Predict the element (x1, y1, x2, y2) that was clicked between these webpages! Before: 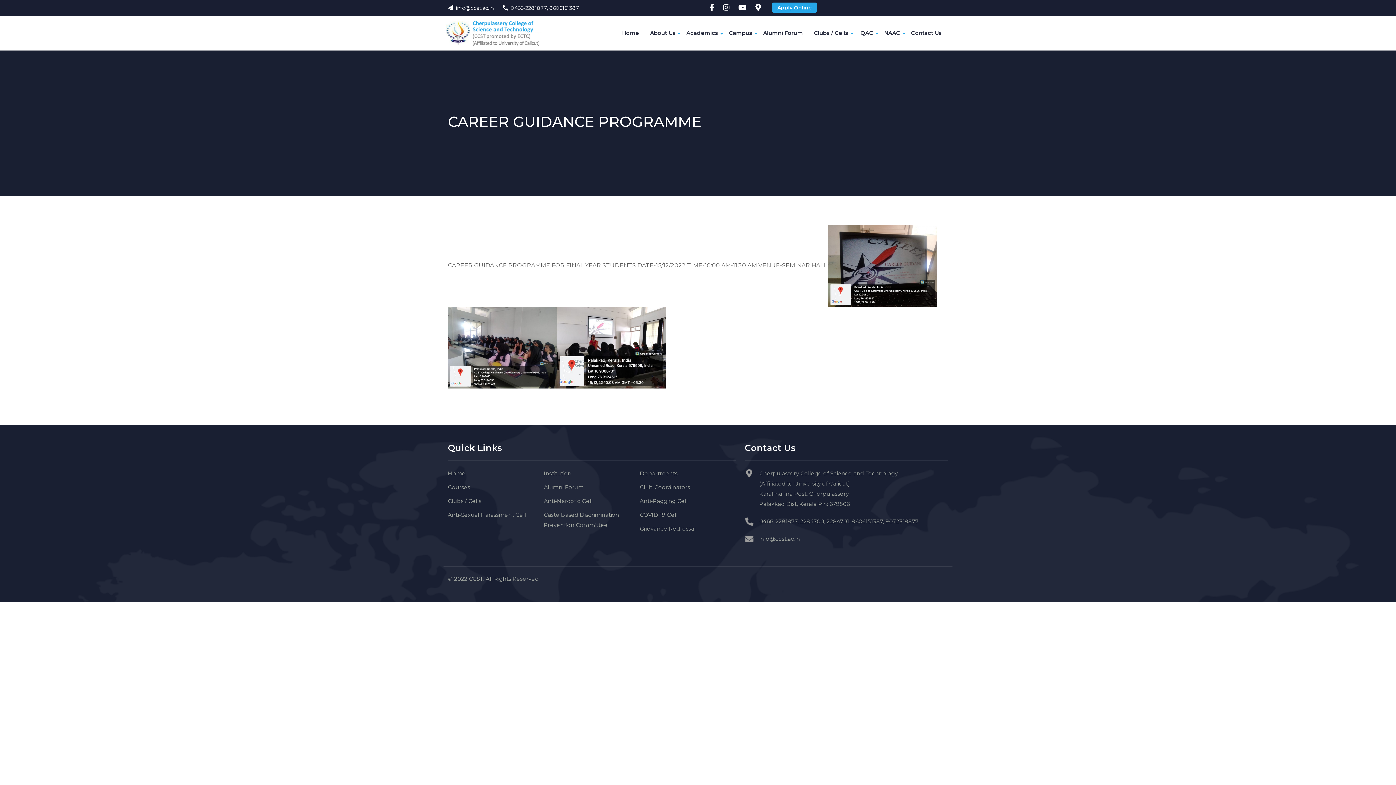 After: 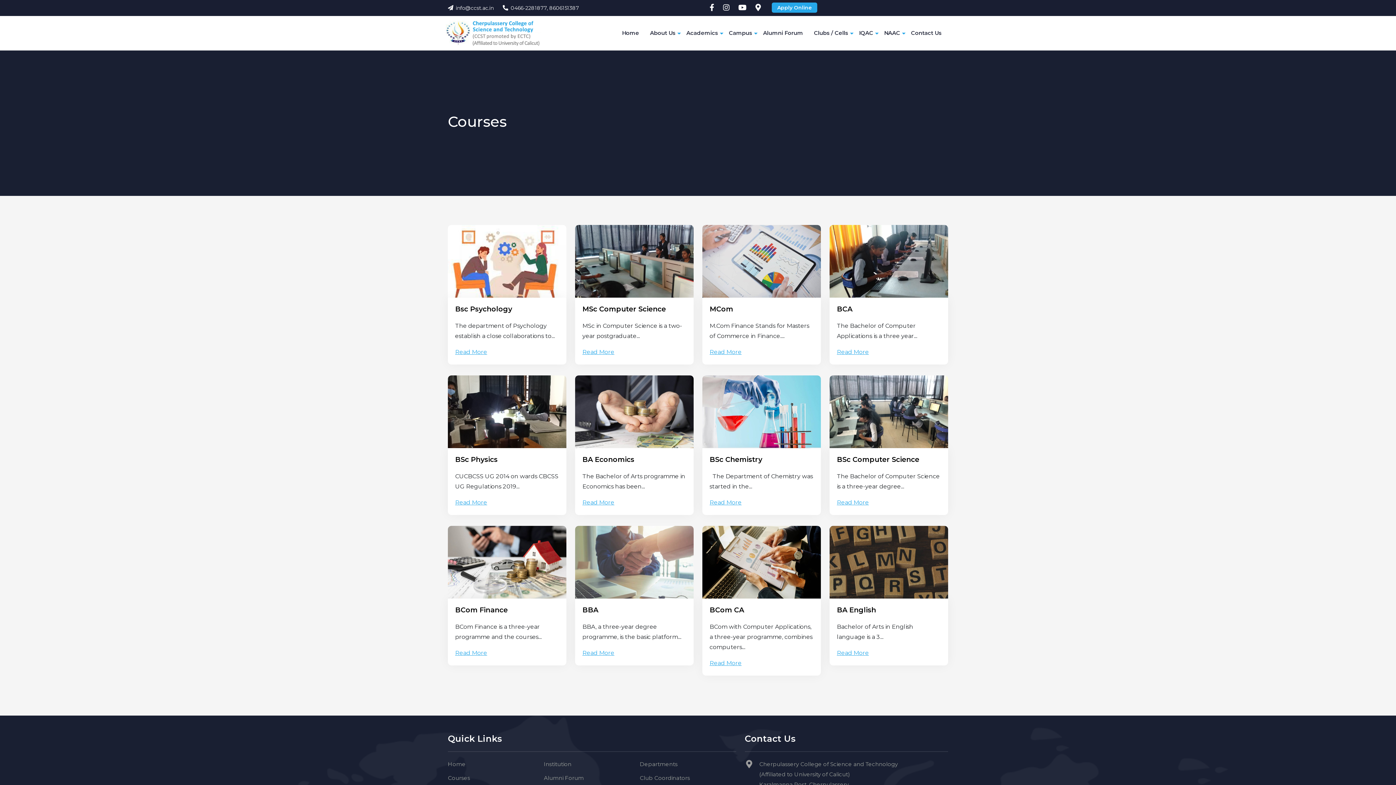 Action: label: Courses bbox: (448, 484, 470, 490)